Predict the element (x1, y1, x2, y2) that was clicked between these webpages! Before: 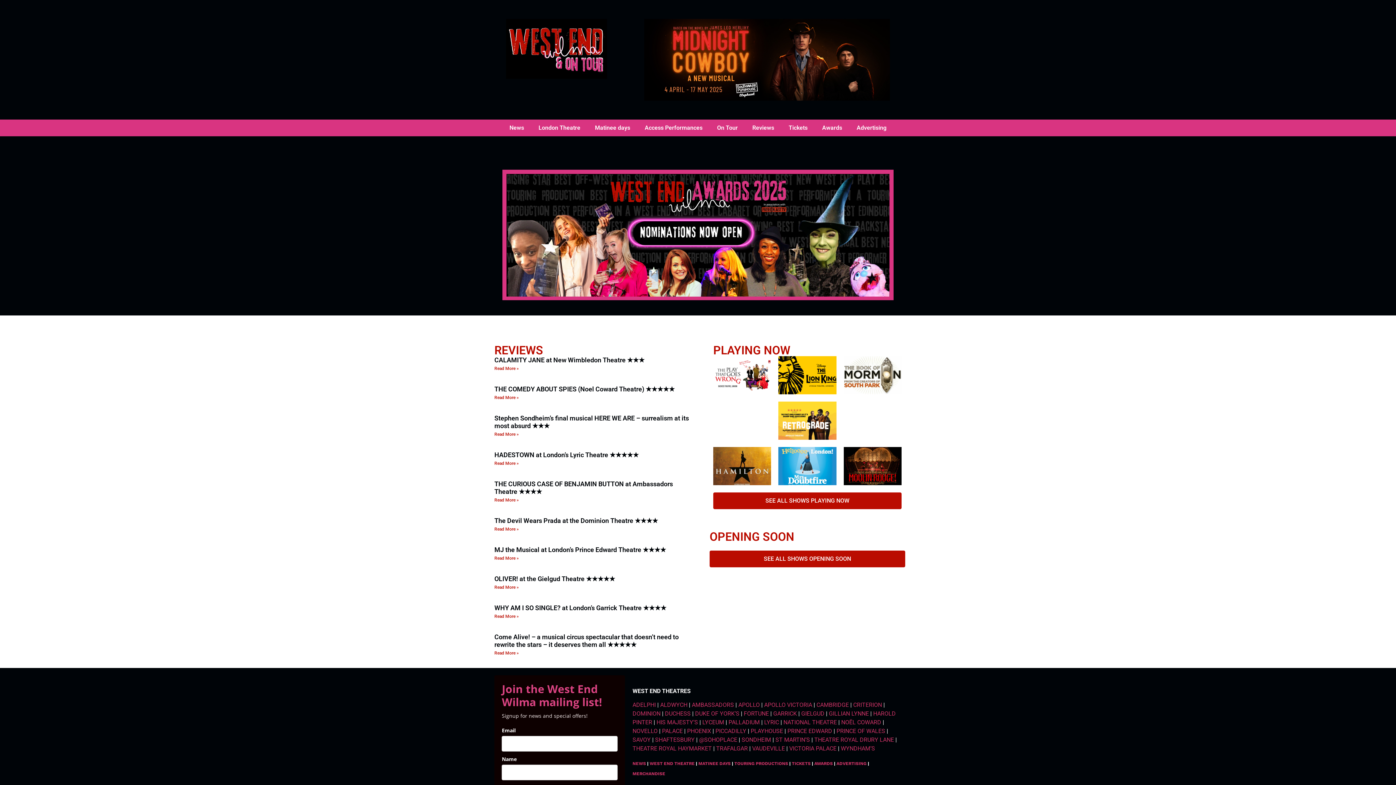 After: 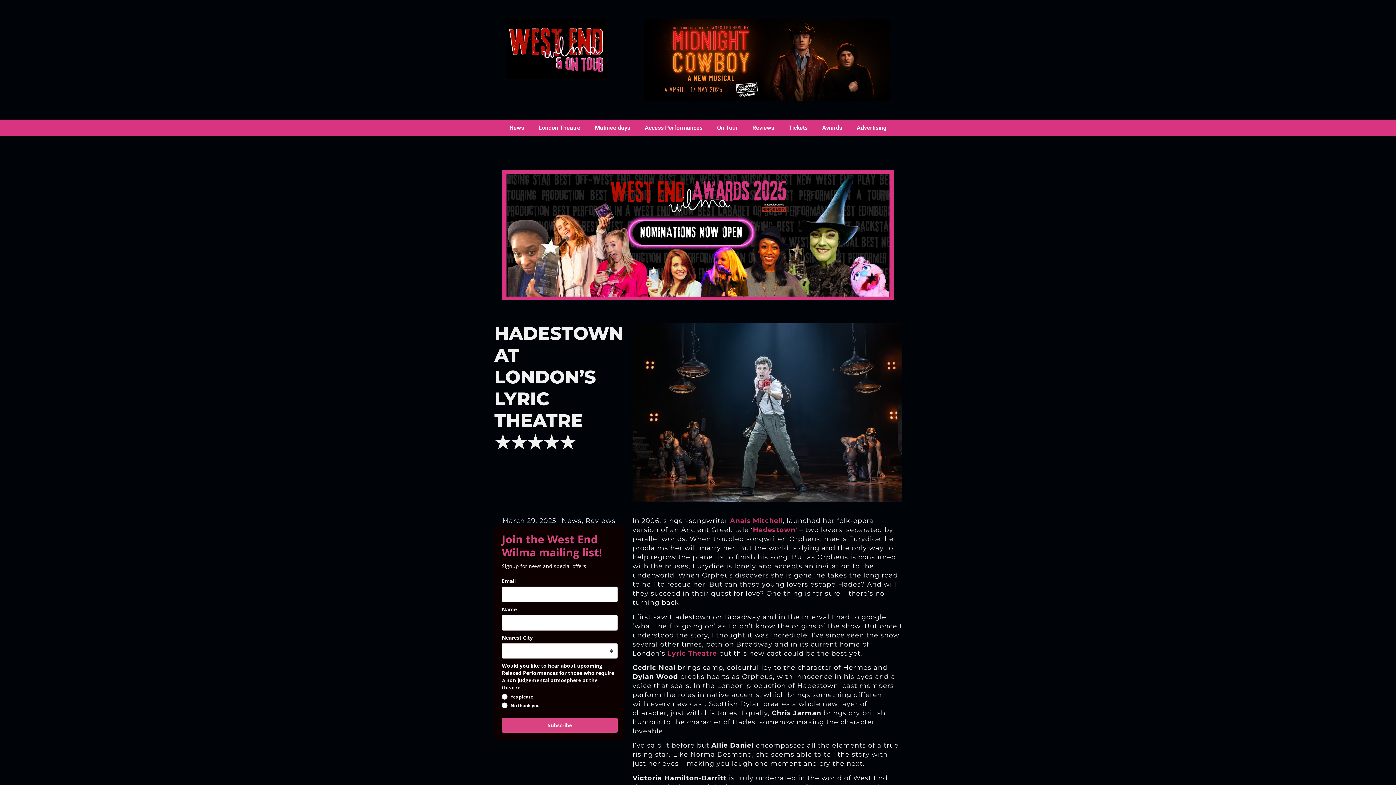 Action: bbox: (494, 461, 518, 466) label: Read more about HADESTOWN at London’s Lyric Theatre ★★★★★